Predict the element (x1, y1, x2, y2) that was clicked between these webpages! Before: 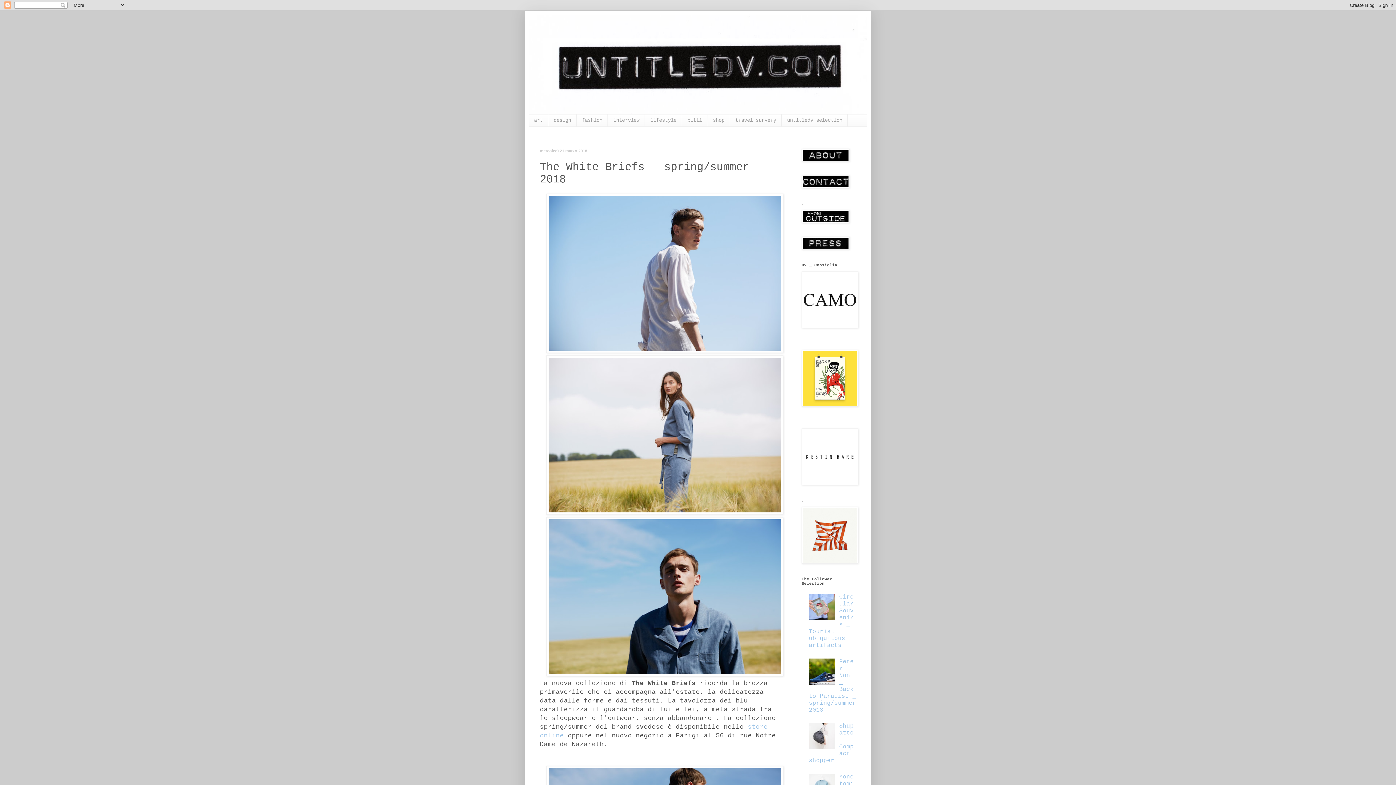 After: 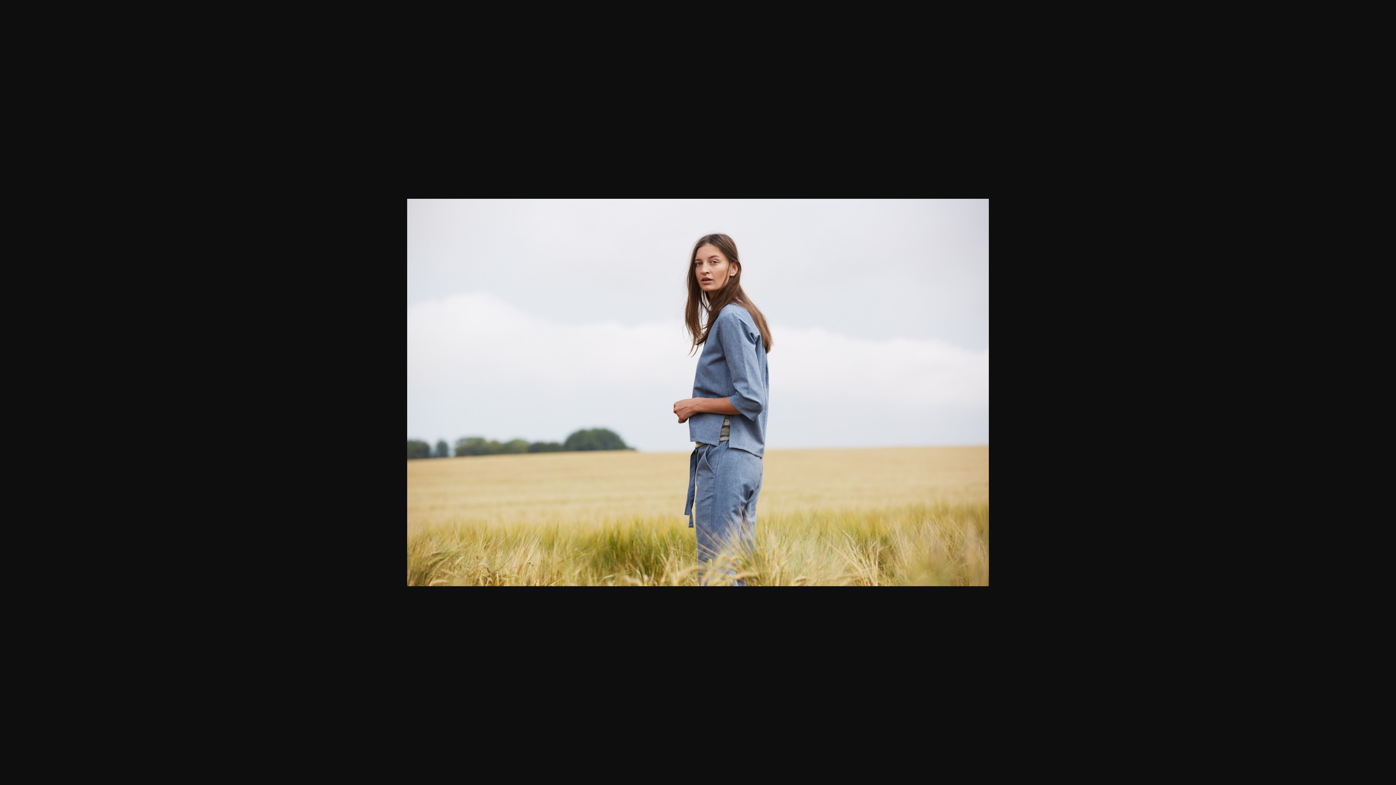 Action: bbox: (546, 509, 783, 516)